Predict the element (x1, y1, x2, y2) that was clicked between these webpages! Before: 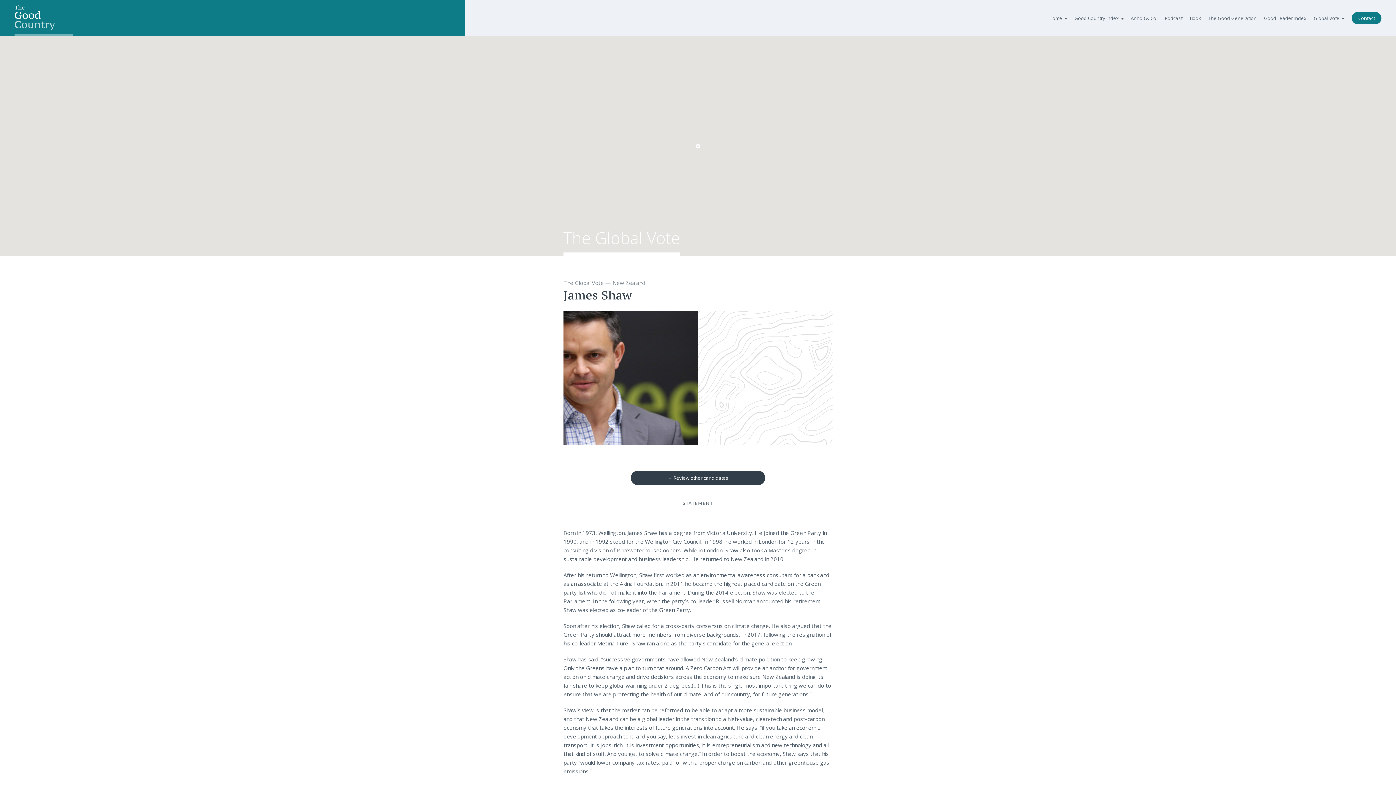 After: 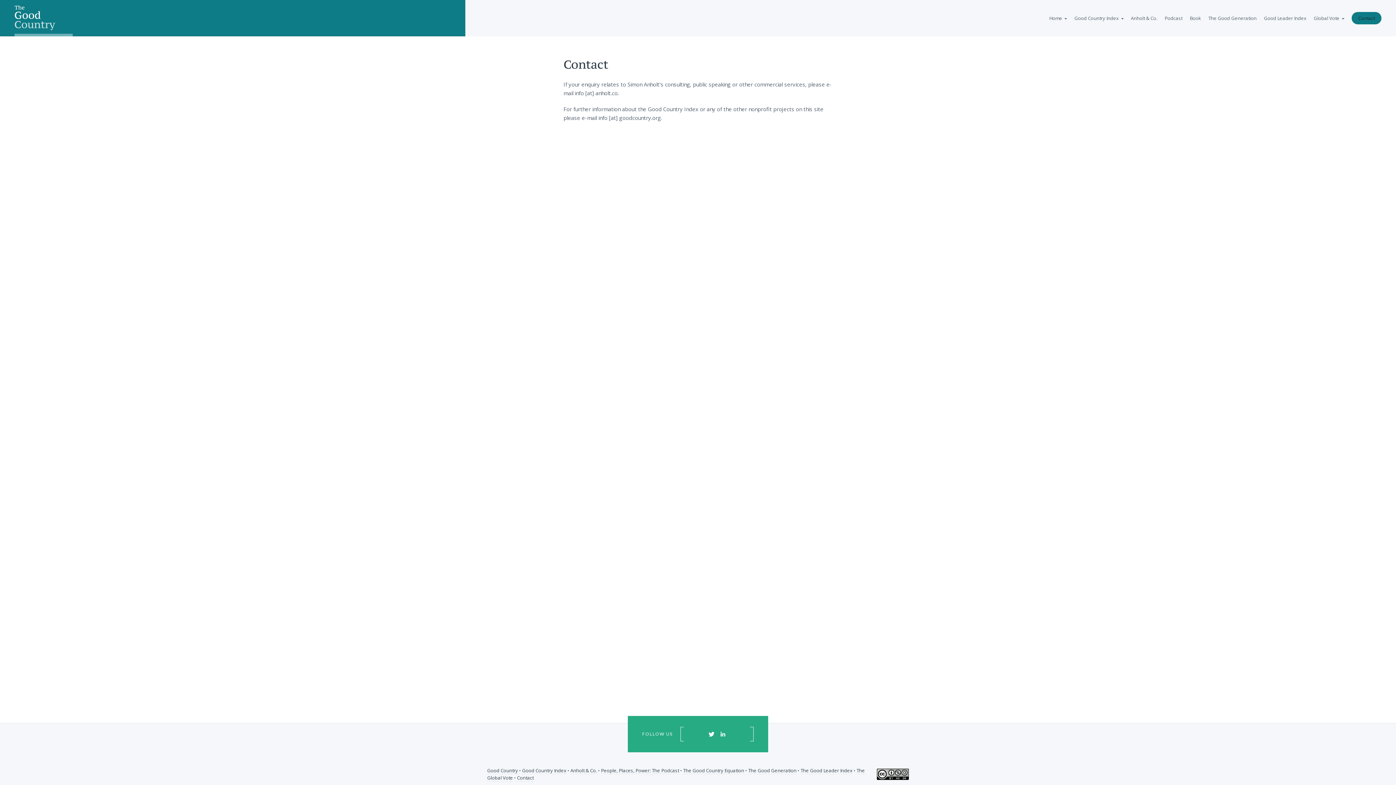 Action: bbox: (1352, 12, 1381, 24) label: Contact